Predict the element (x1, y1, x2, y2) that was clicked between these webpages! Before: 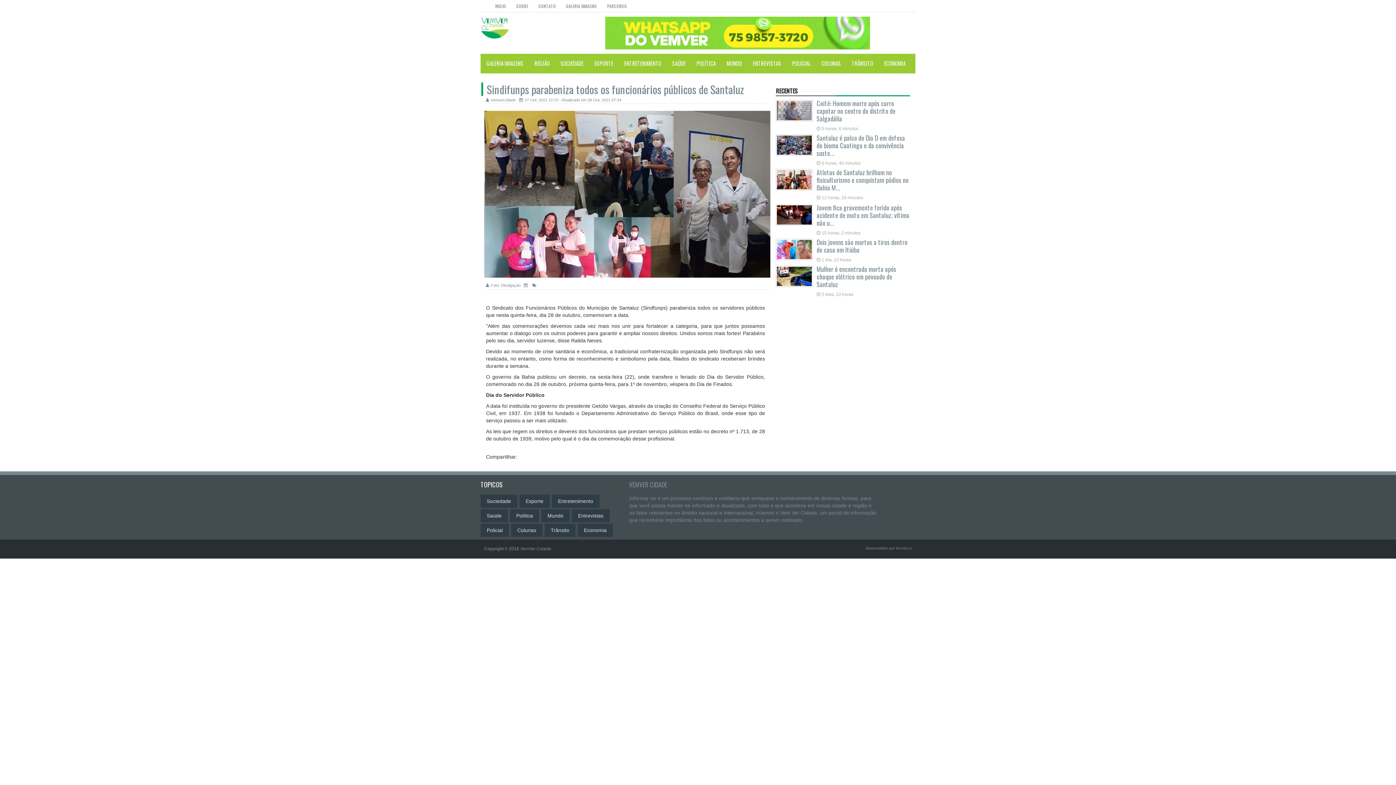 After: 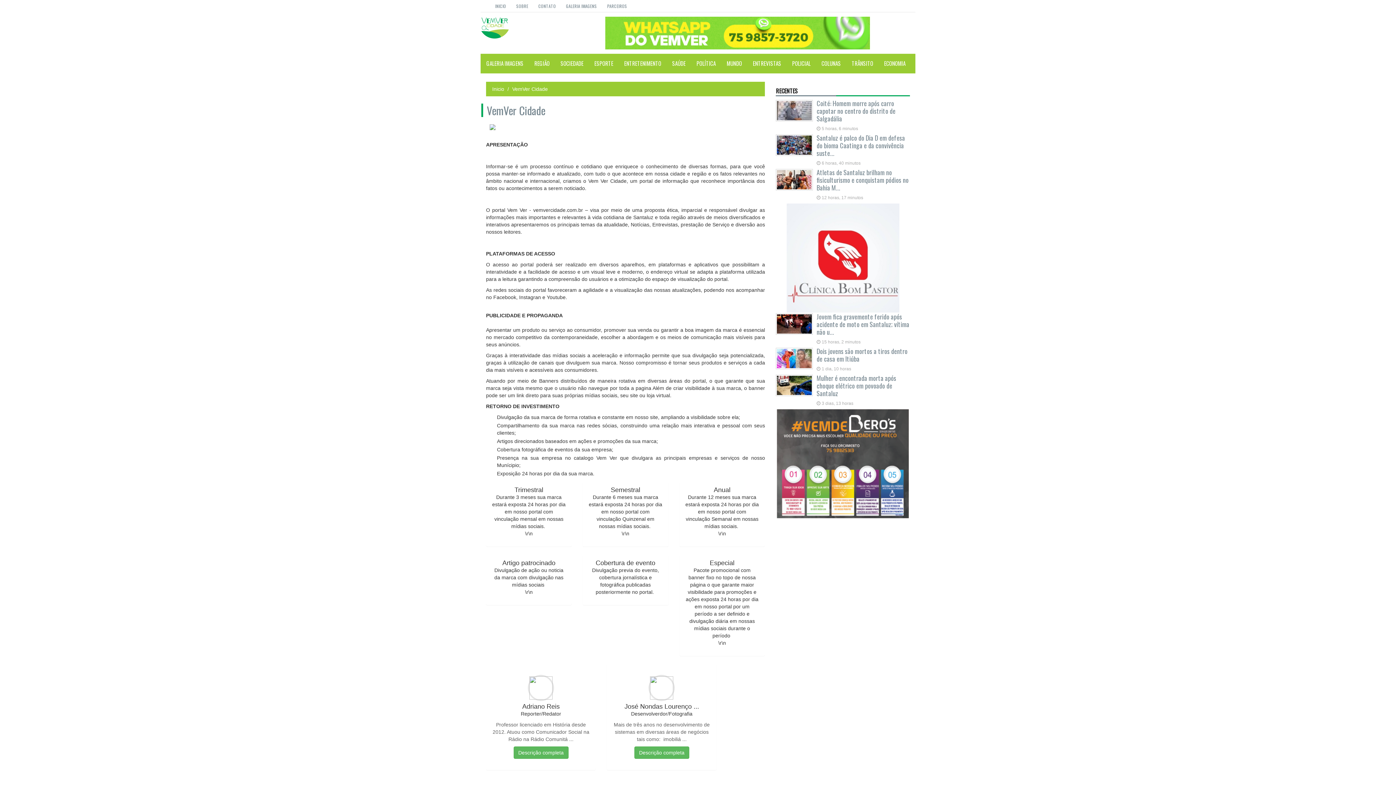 Action: label: VEMVER CIDADE bbox: (629, 480, 667, 489)